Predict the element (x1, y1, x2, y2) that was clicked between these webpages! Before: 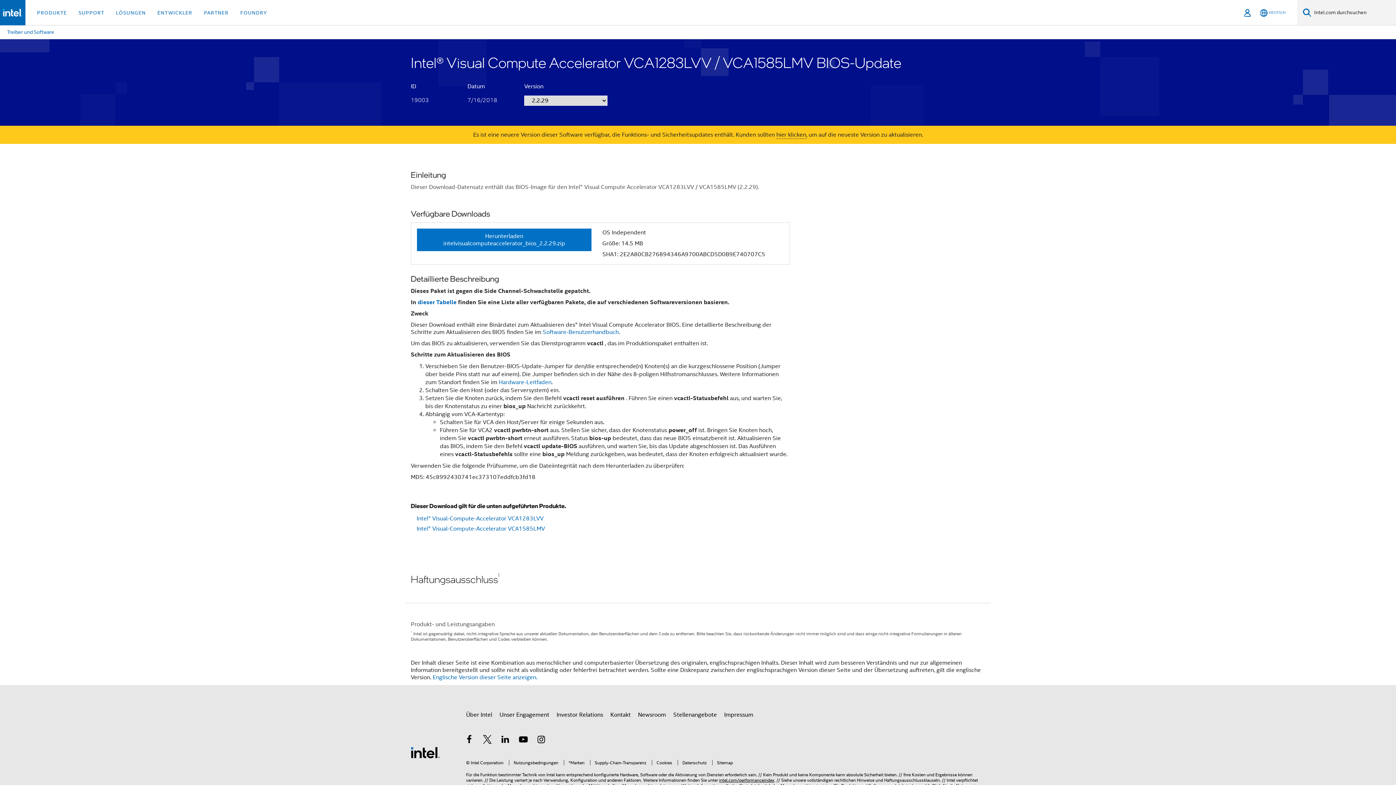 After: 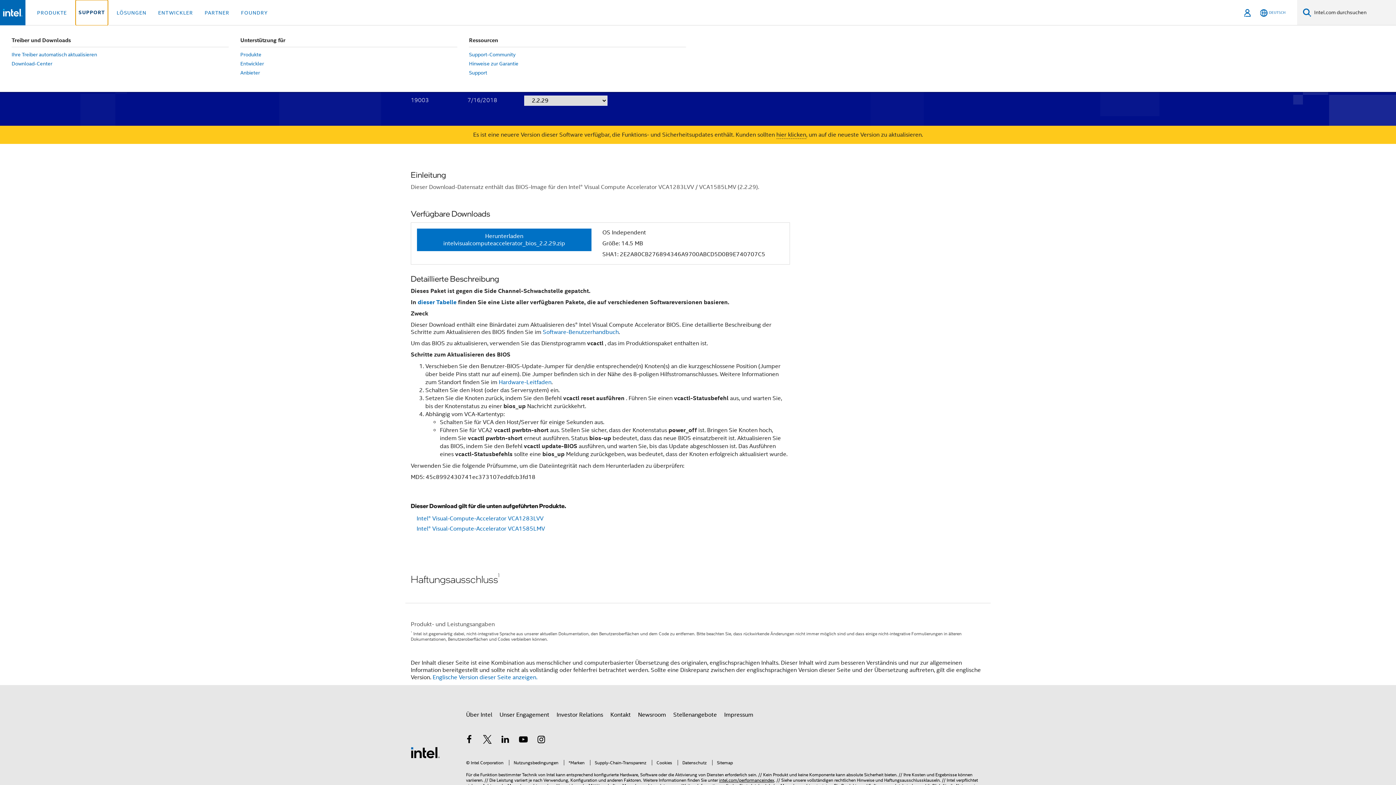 Action: bbox: (75, 0, 107, 25) label: SUPPORT